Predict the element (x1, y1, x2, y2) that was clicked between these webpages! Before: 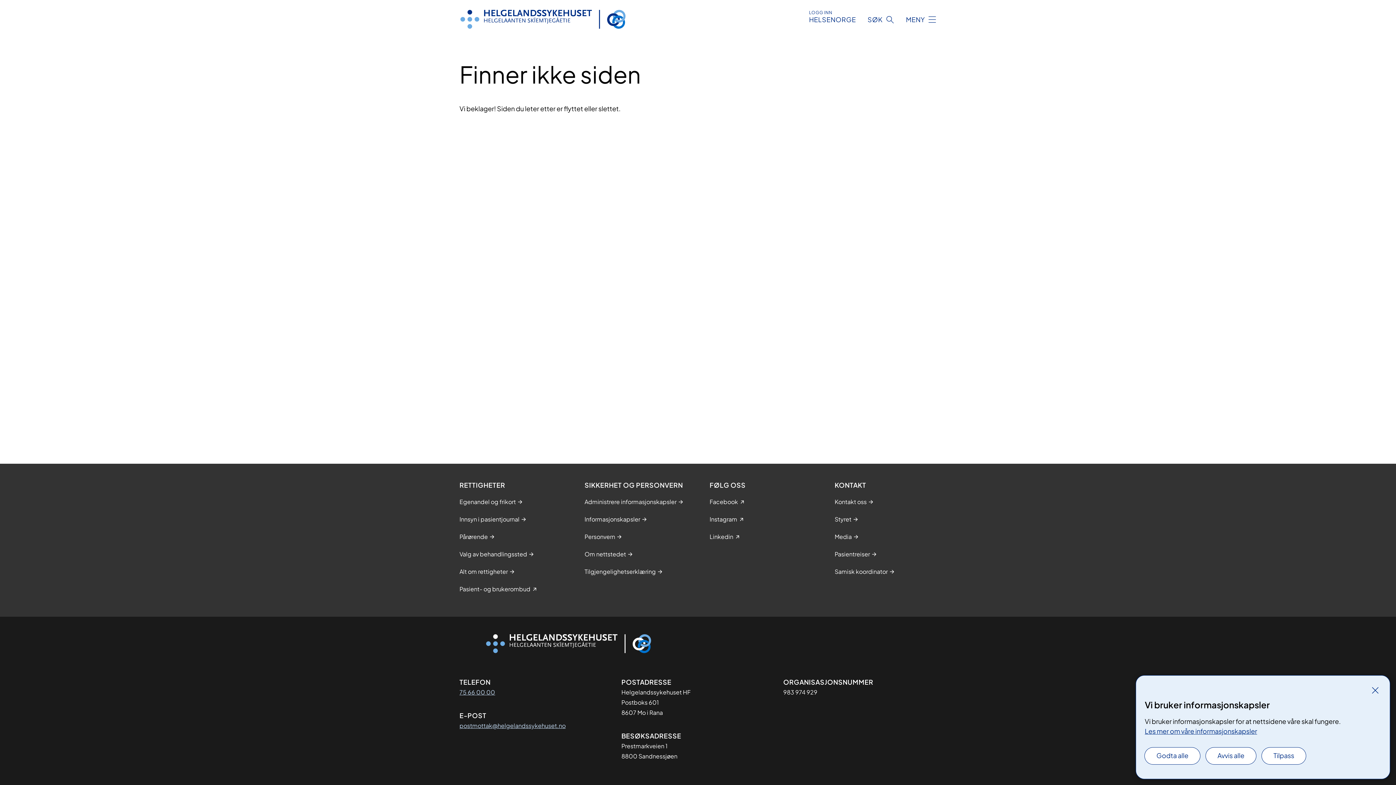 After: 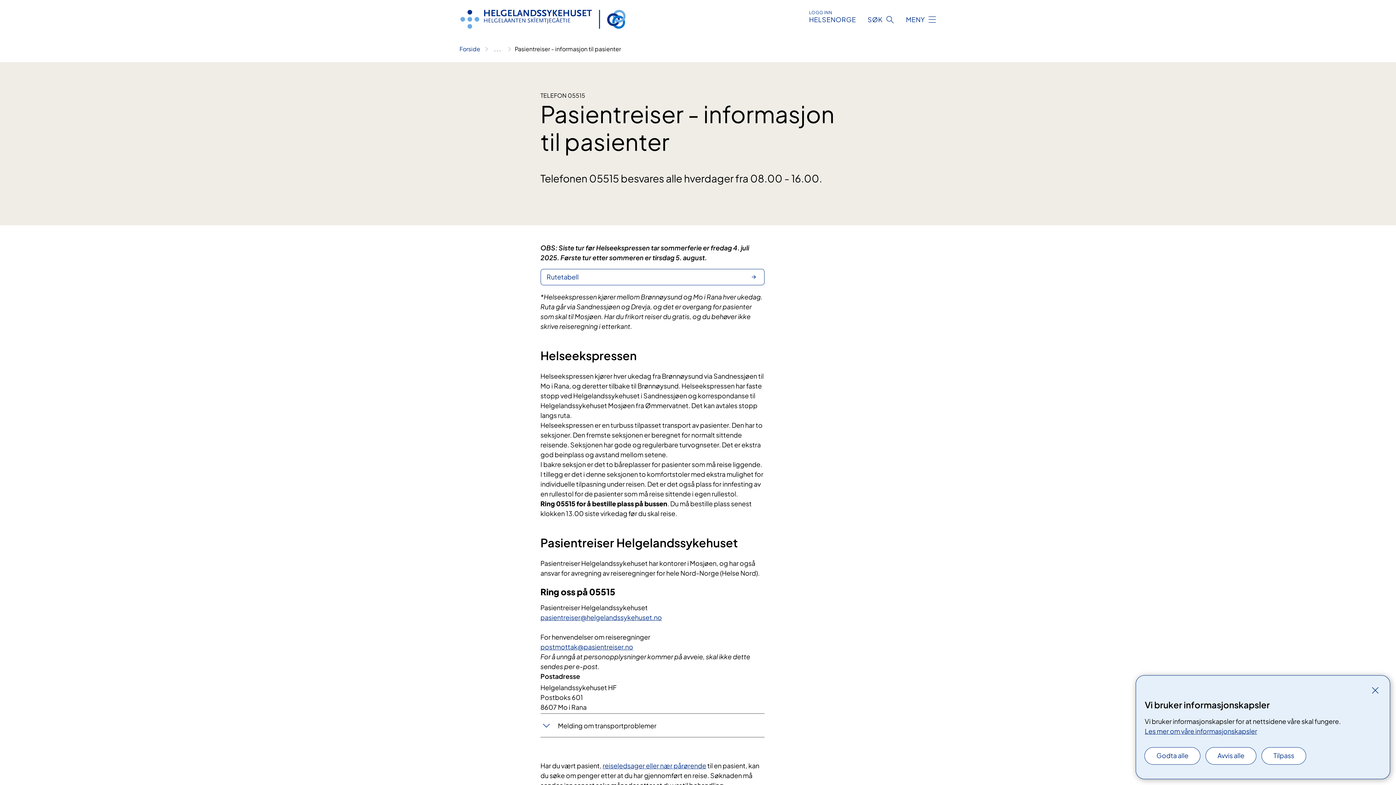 Action: label: Pasientreiser bbox: (834, 550, 870, 558)